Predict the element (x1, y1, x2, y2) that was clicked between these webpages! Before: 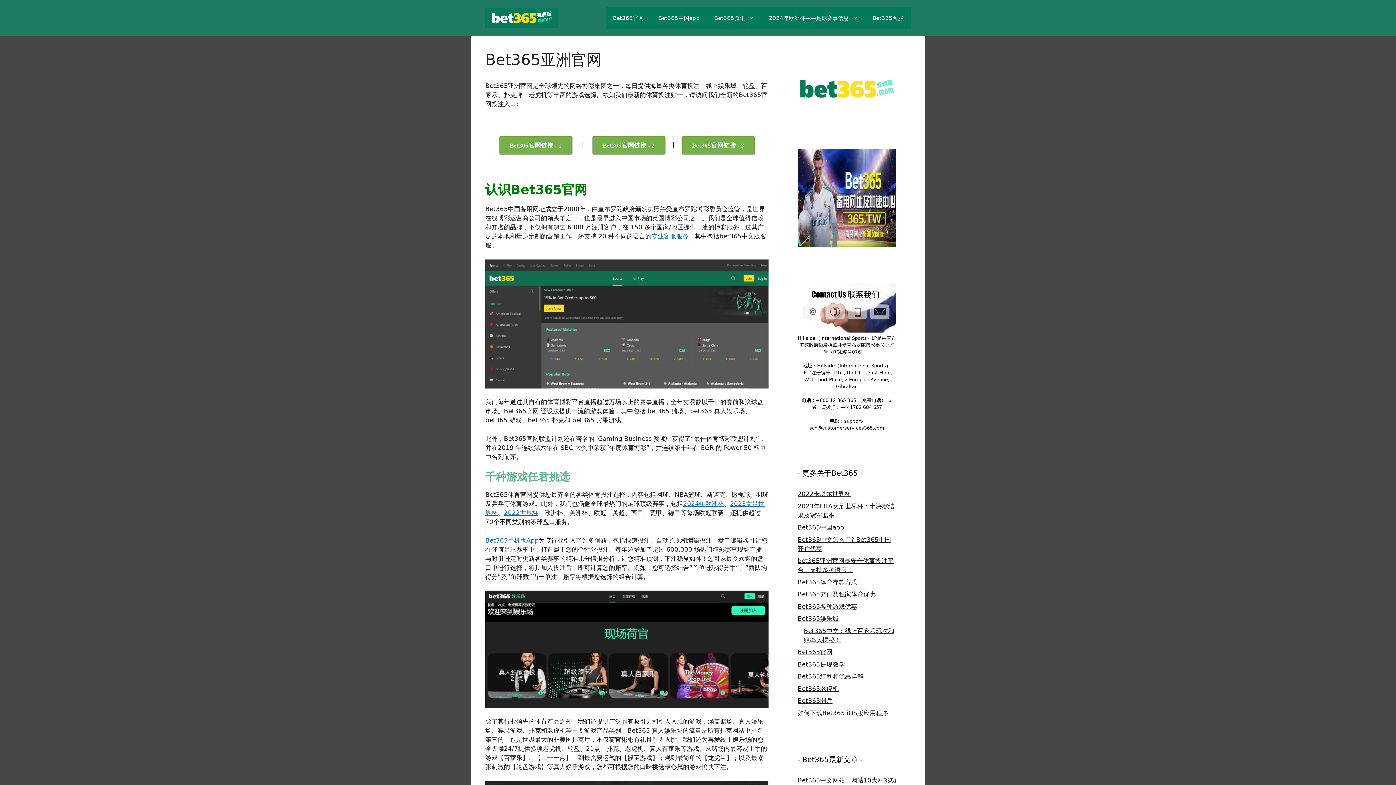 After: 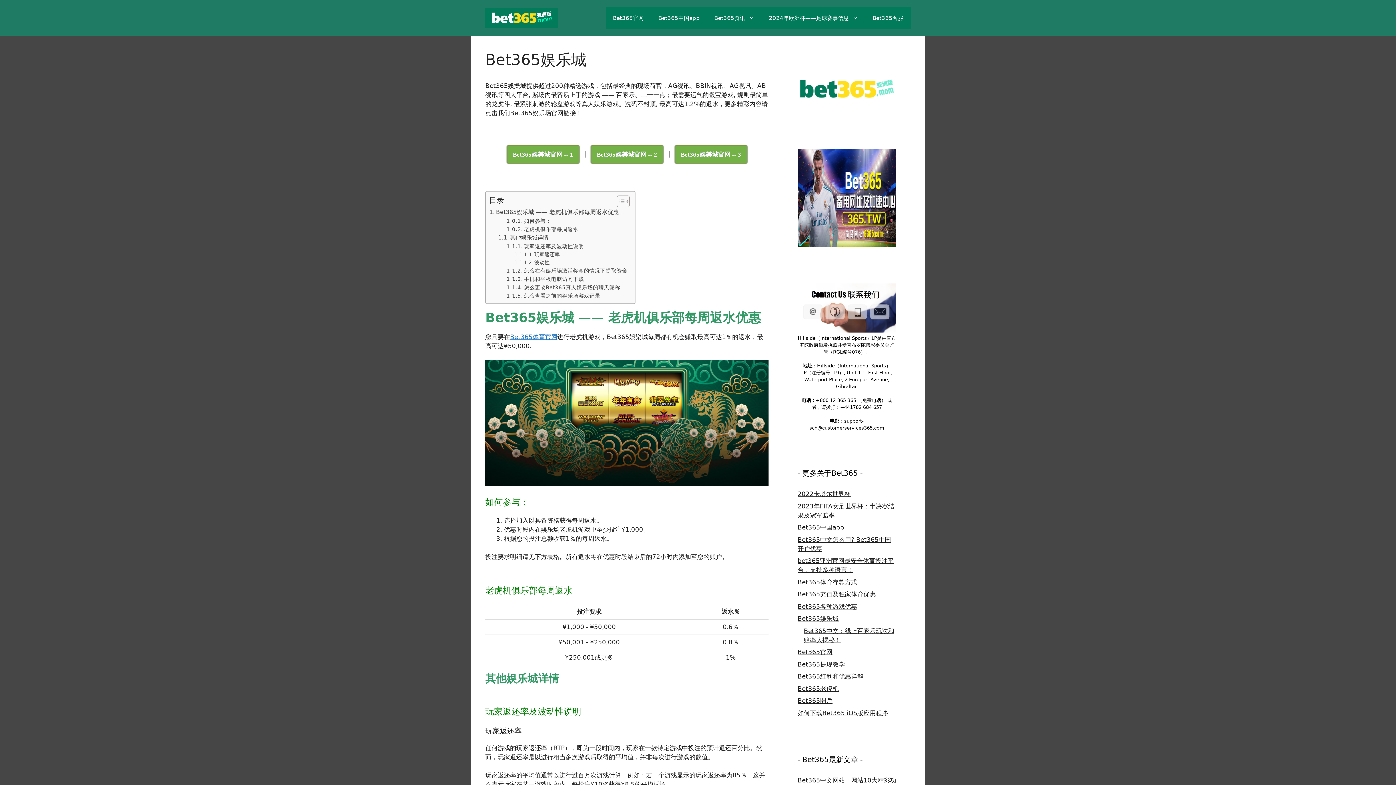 Action: bbox: (797, 615, 838, 622) label: Bet365娱乐城